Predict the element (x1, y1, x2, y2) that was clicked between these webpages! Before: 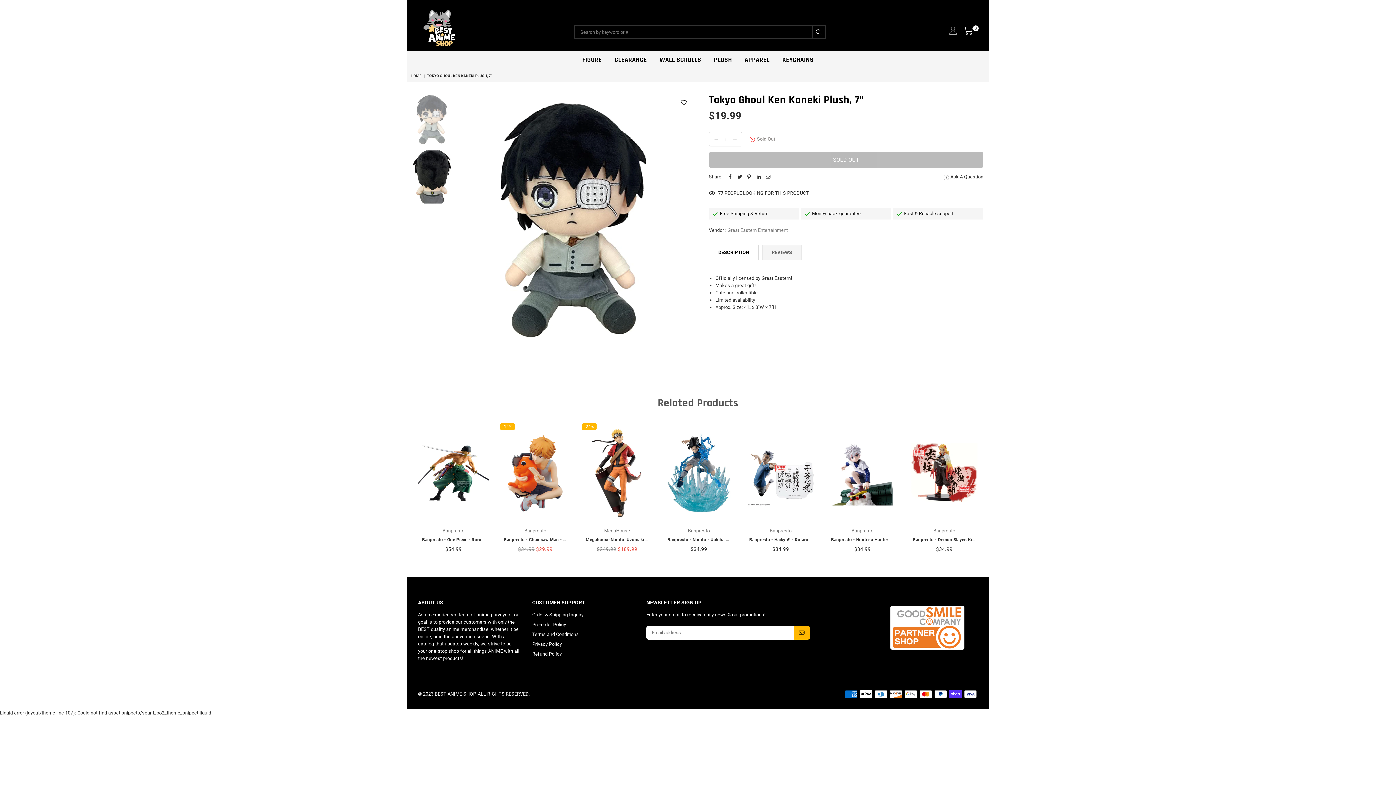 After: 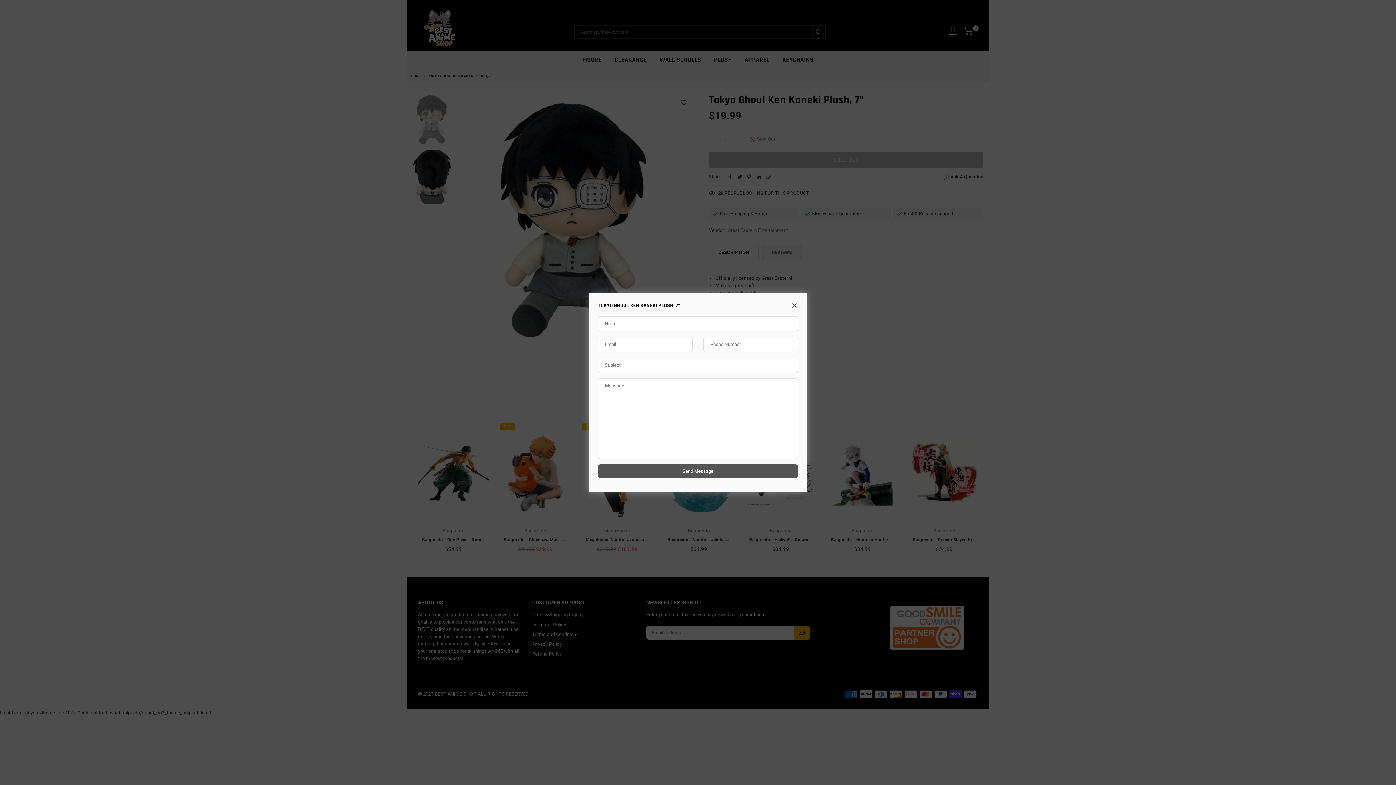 Action: bbox: (943, 173, 983, 180) label:  Ask A Question